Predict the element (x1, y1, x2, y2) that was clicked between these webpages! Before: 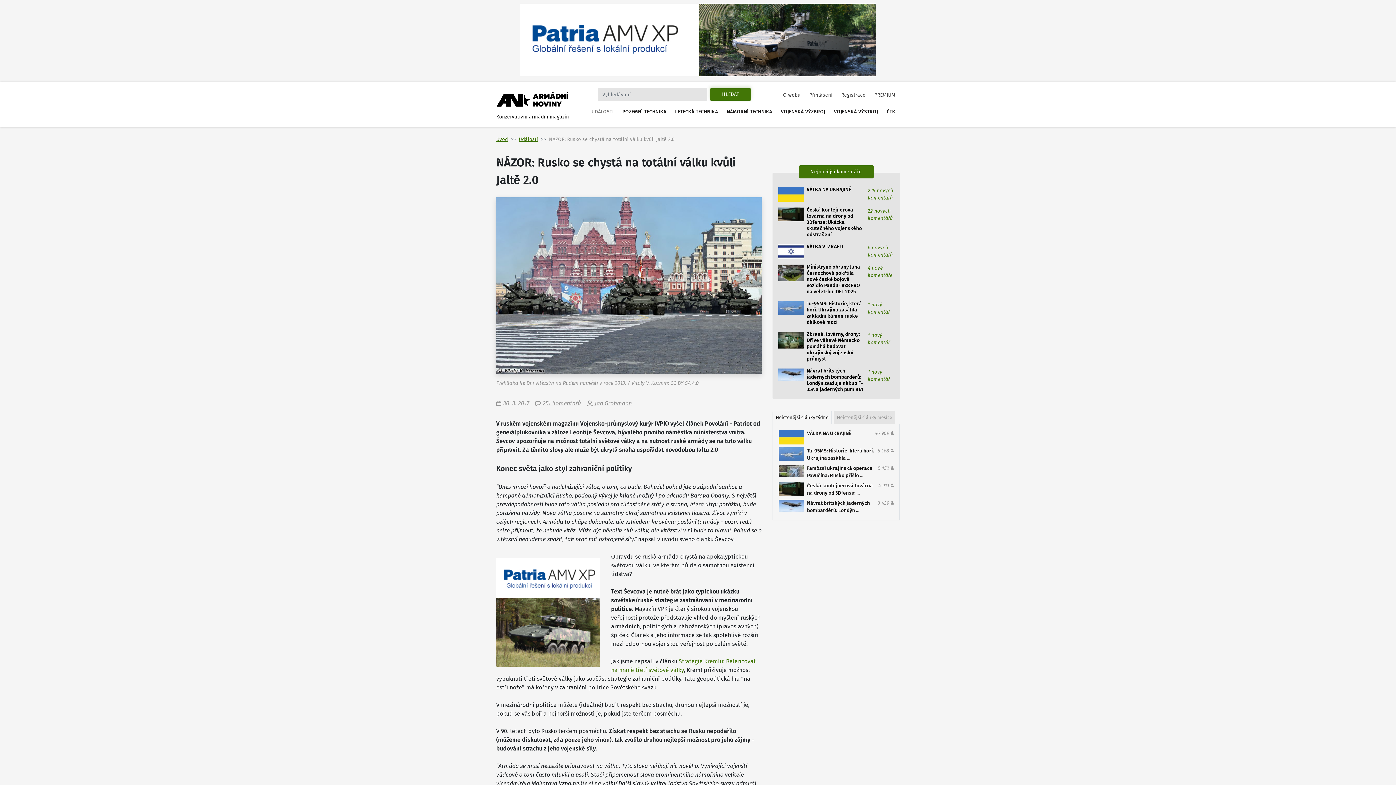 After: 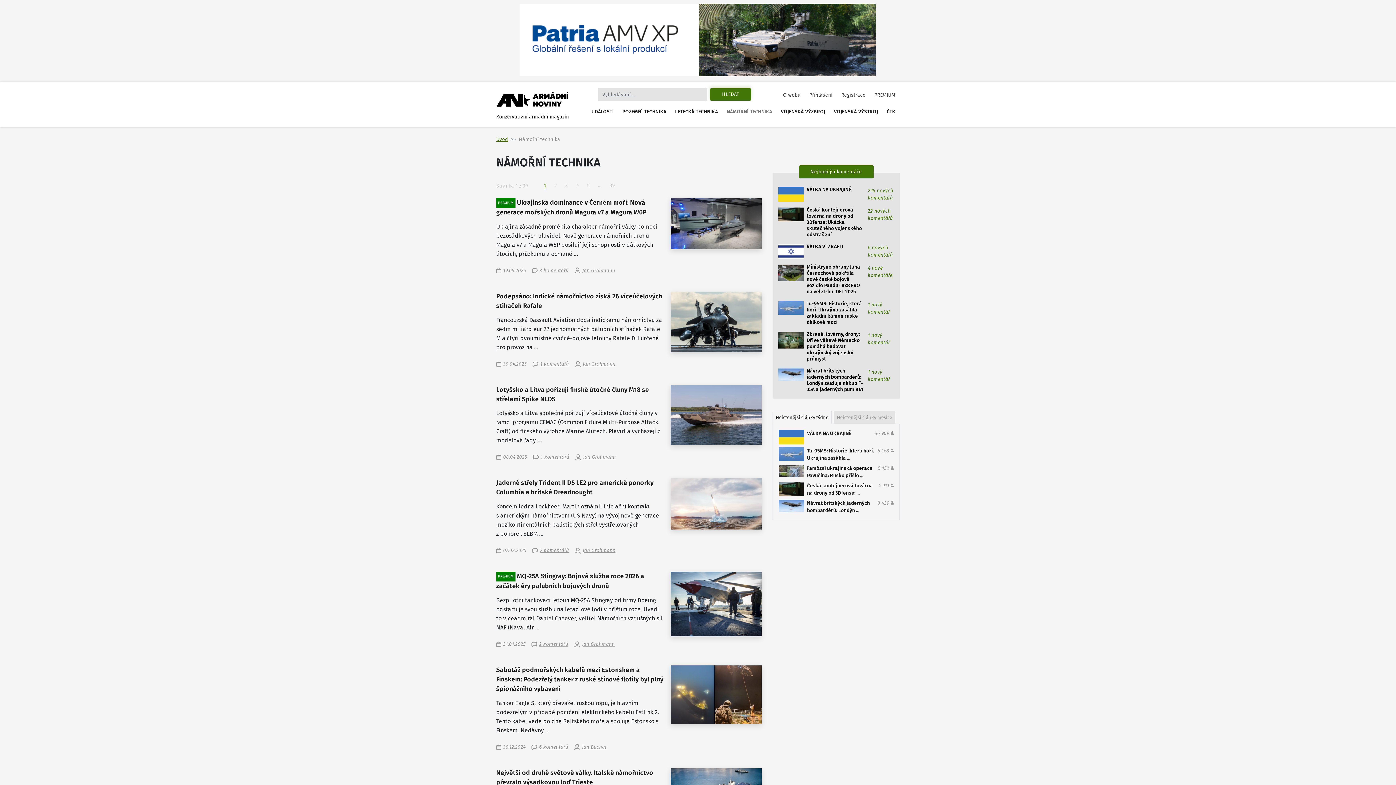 Action: label: NÁMOŘNÍ TECHNIKA bbox: (724, 105, 775, 118)